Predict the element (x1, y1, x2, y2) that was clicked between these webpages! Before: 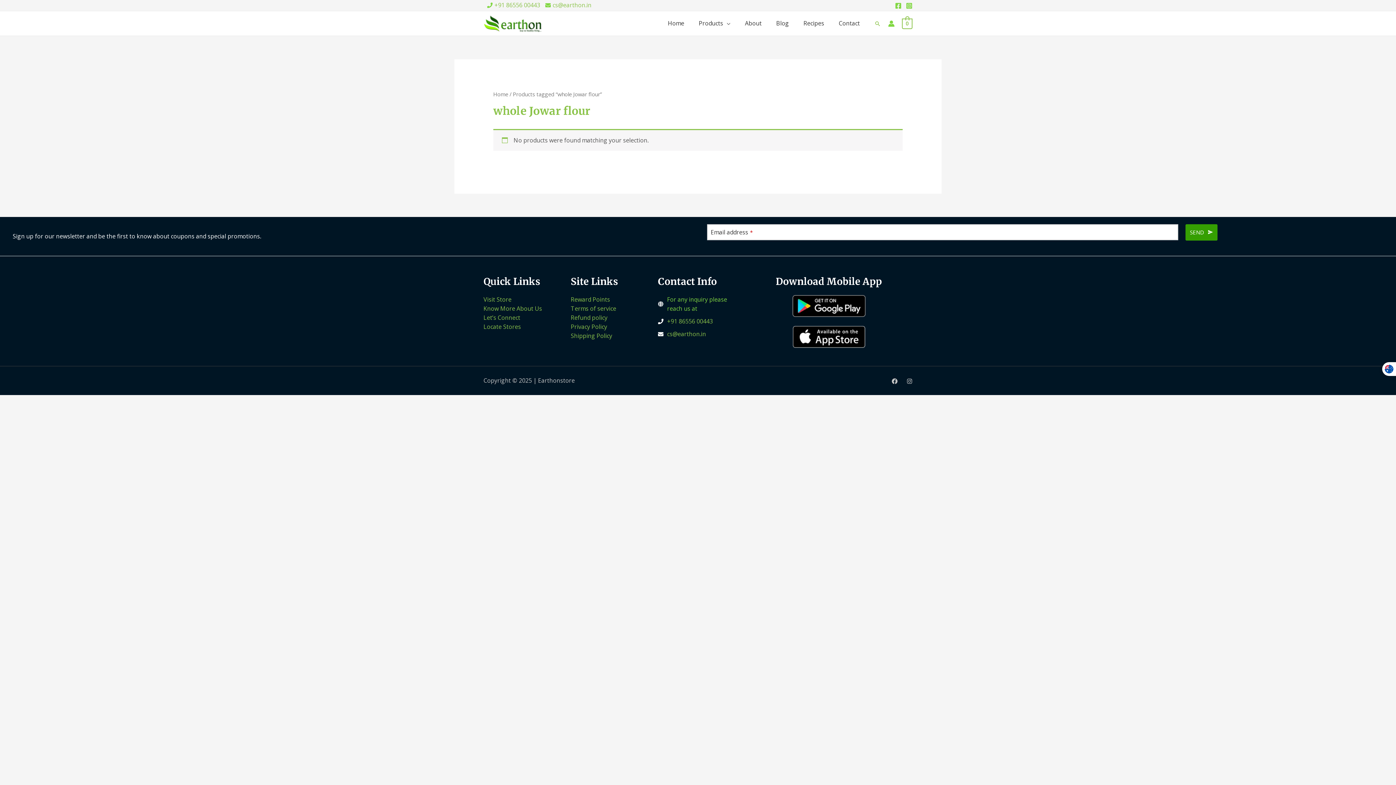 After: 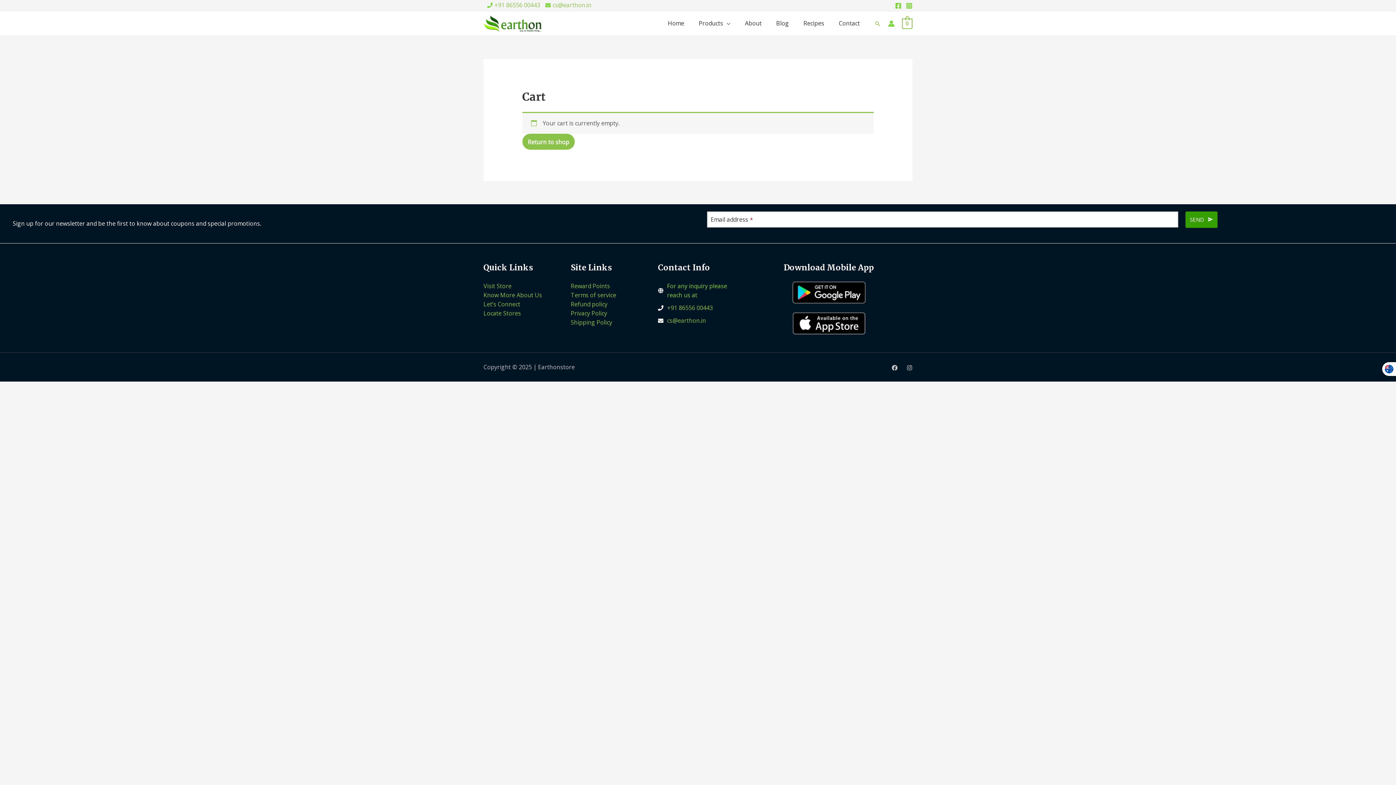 Action: bbox: (902, 19, 912, 27) label: 0